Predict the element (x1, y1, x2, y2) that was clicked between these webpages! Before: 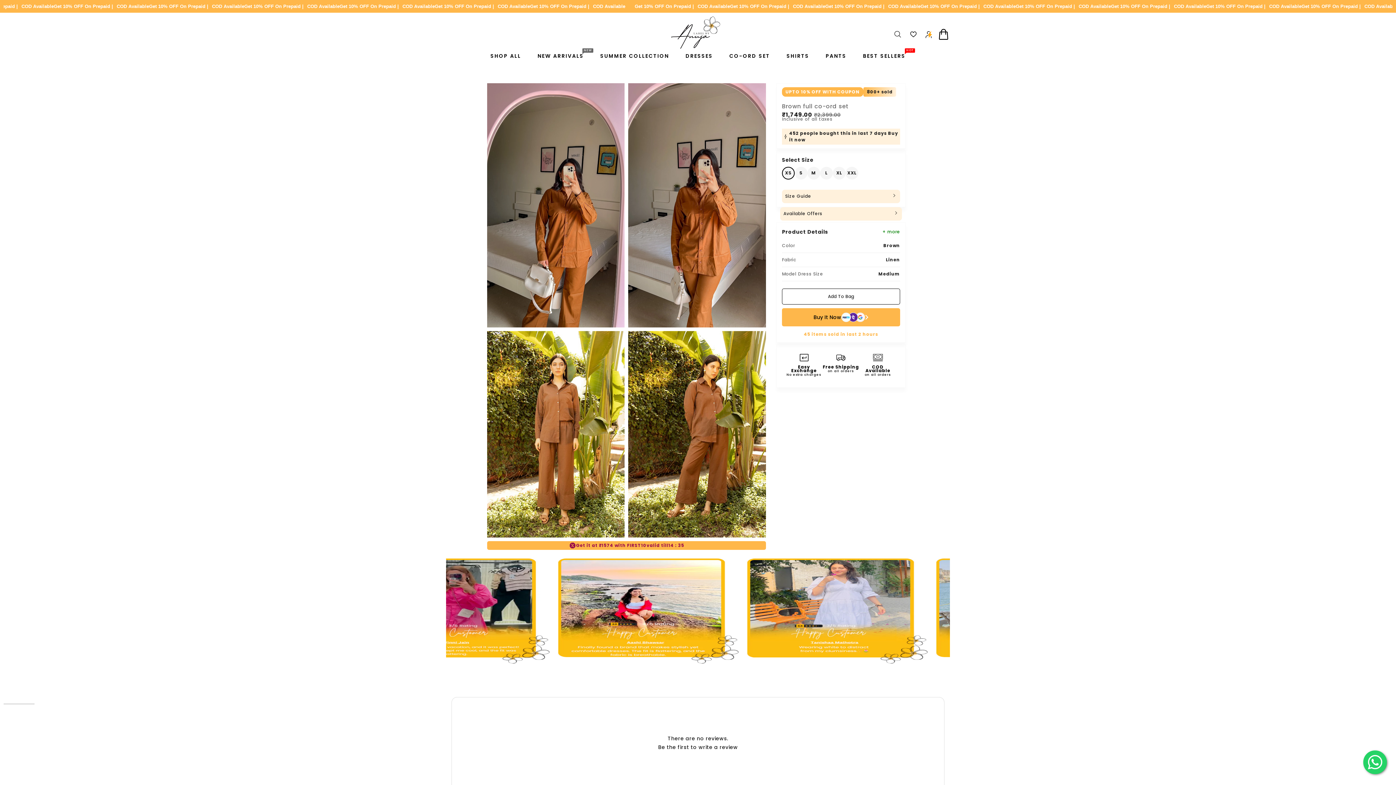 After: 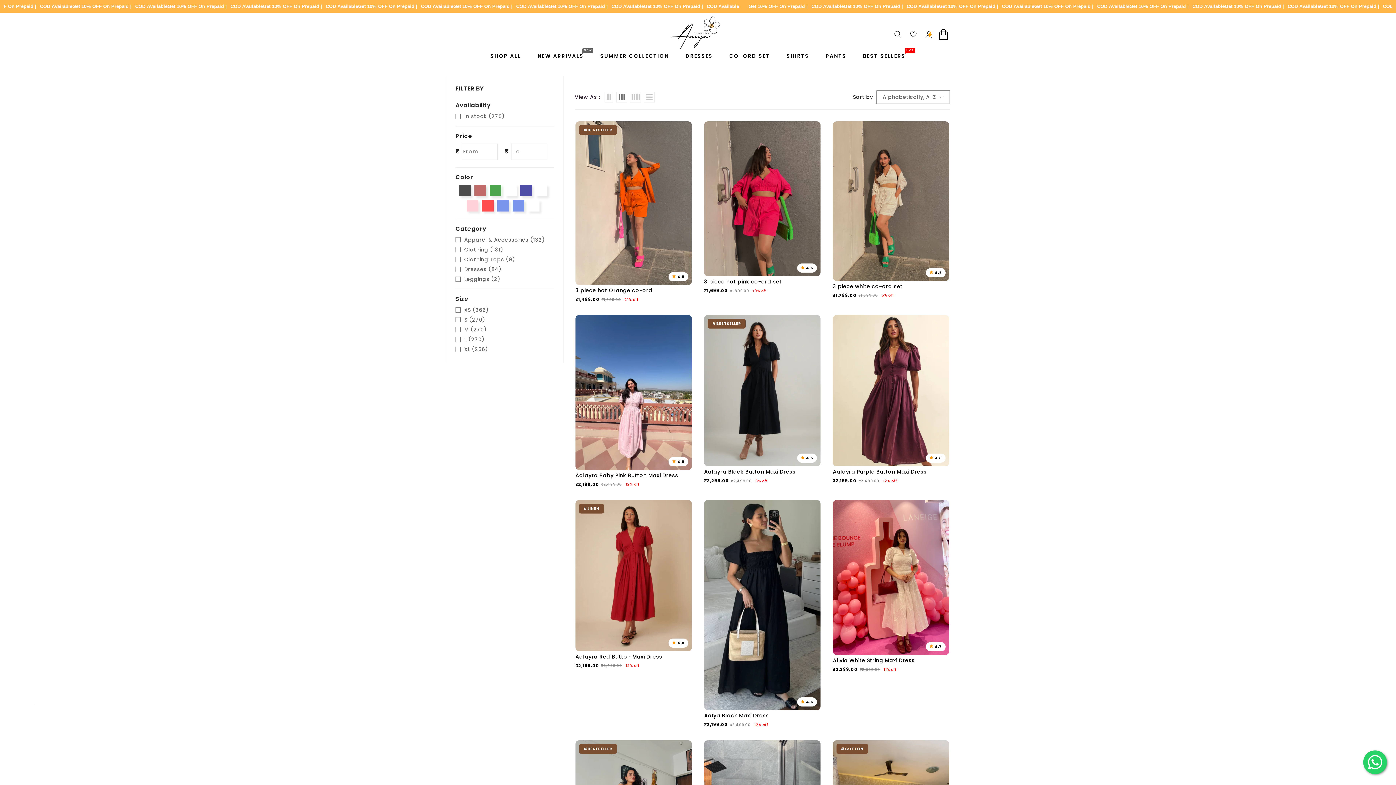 Action: bbox: (483, 50, 528, 61) label: SHOP ALL